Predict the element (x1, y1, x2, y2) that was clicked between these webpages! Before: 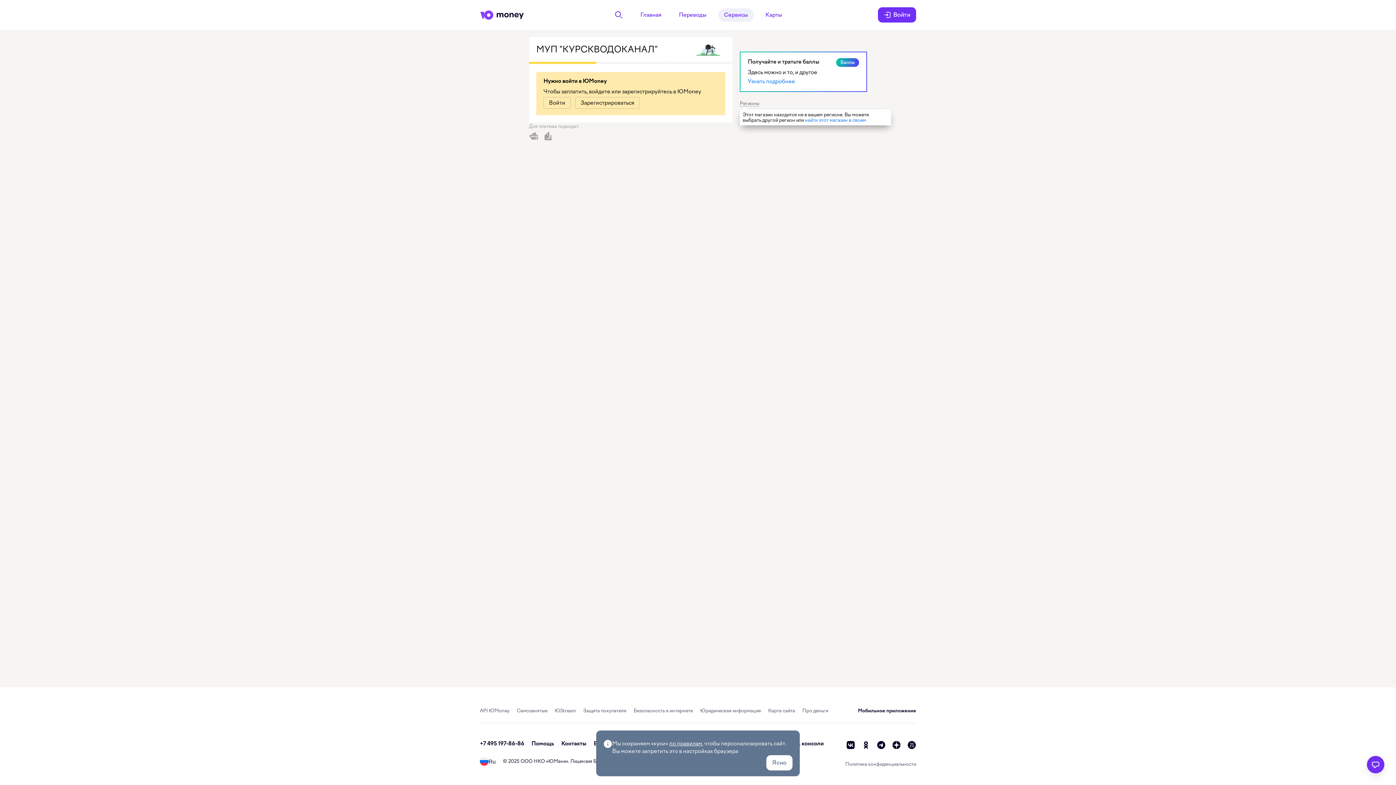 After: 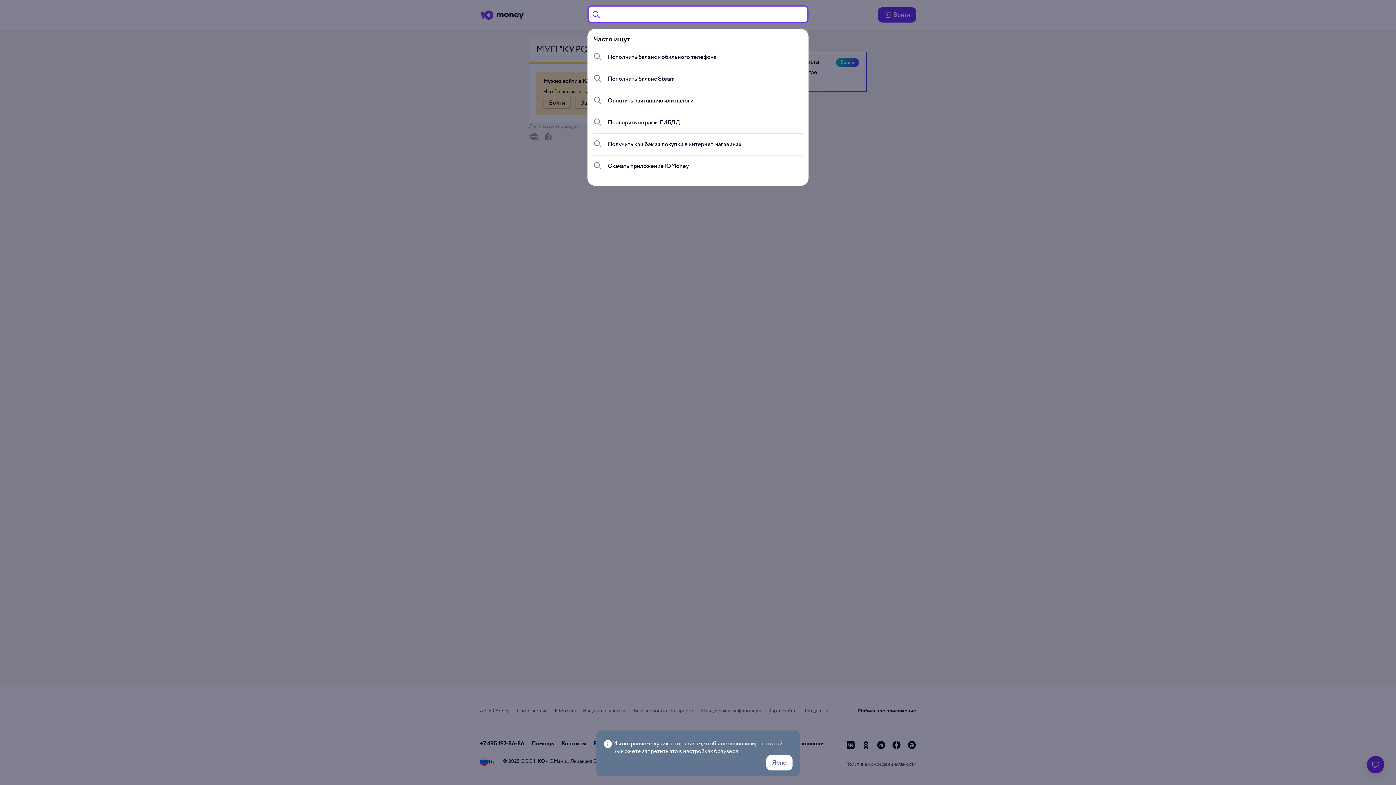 Action: bbox: (614, 10, 623, 19) label: Поиск